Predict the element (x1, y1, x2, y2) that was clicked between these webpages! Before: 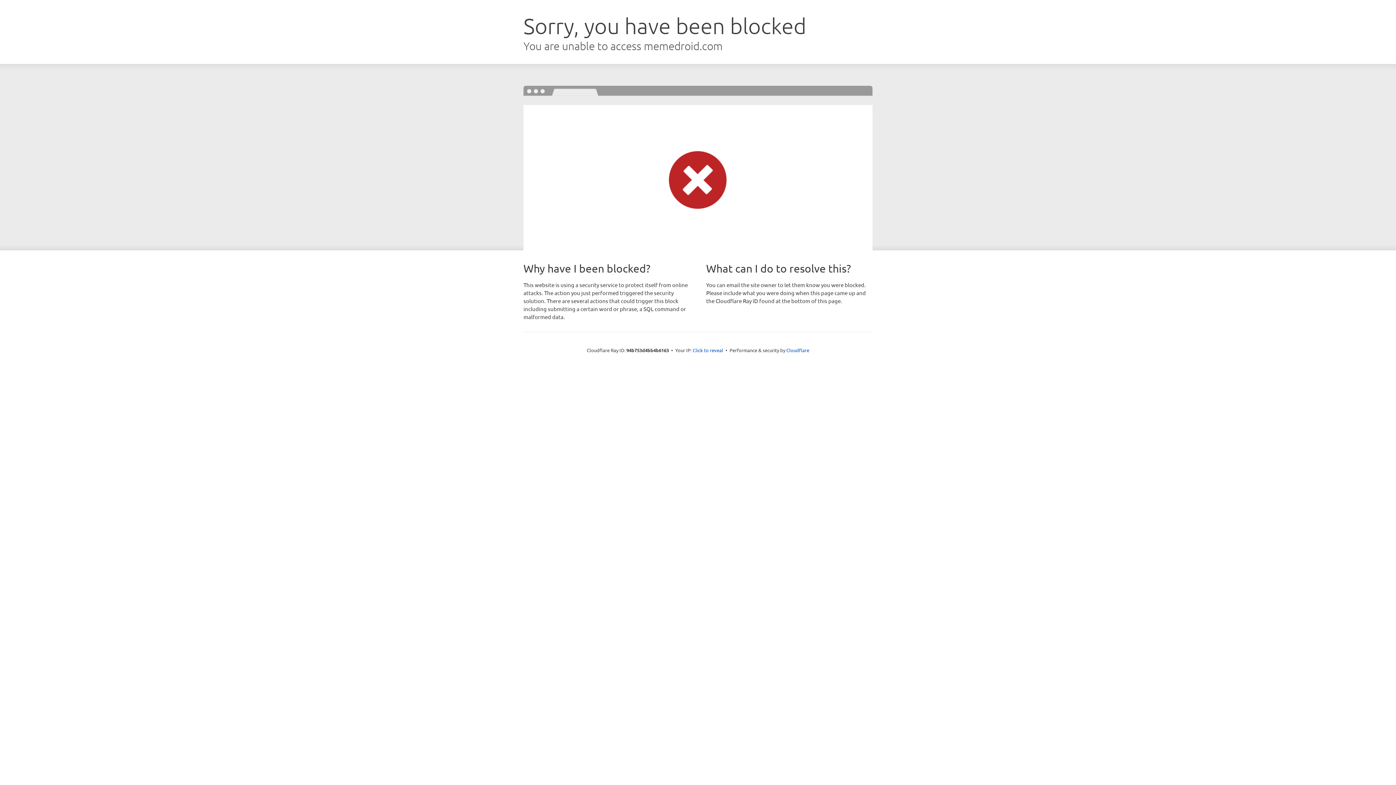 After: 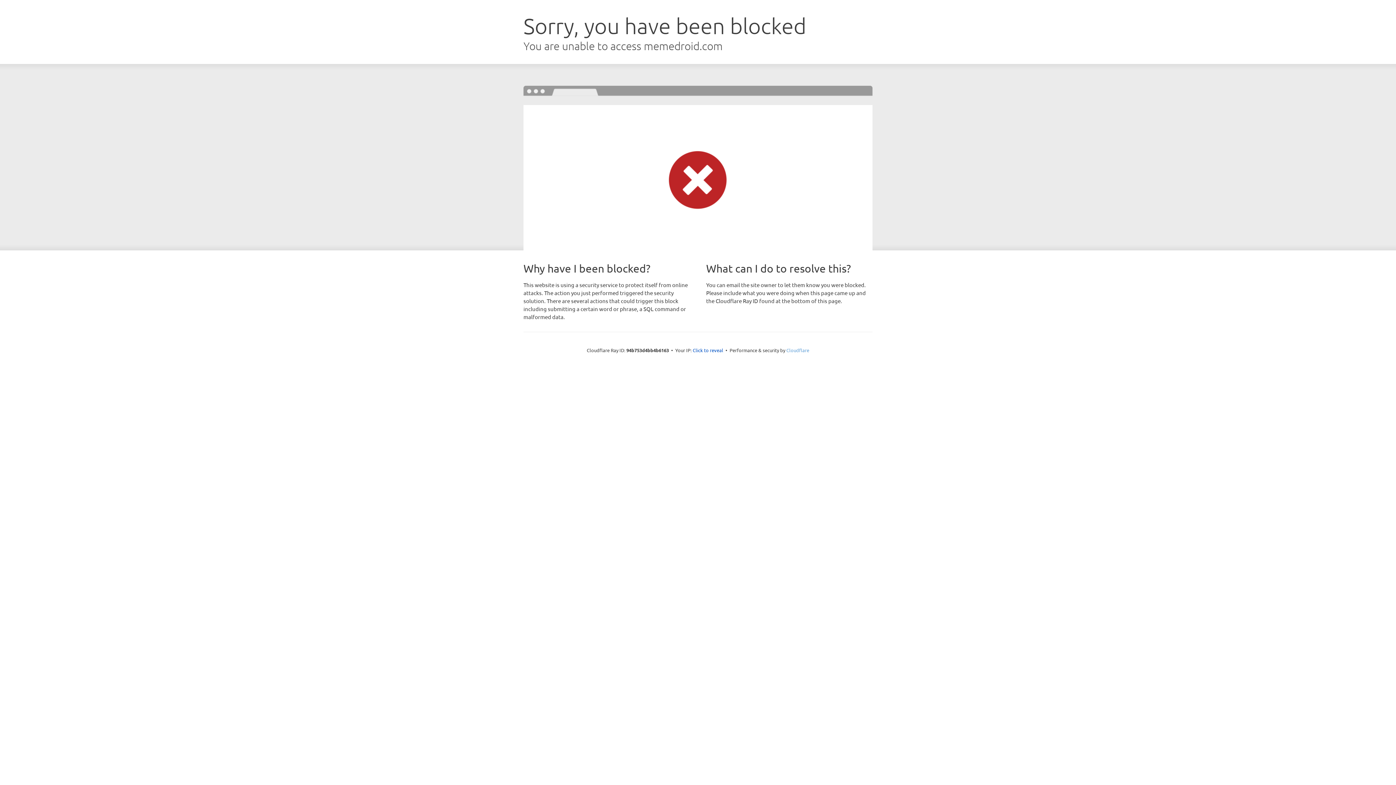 Action: bbox: (786, 347, 809, 353) label: Cloudflare